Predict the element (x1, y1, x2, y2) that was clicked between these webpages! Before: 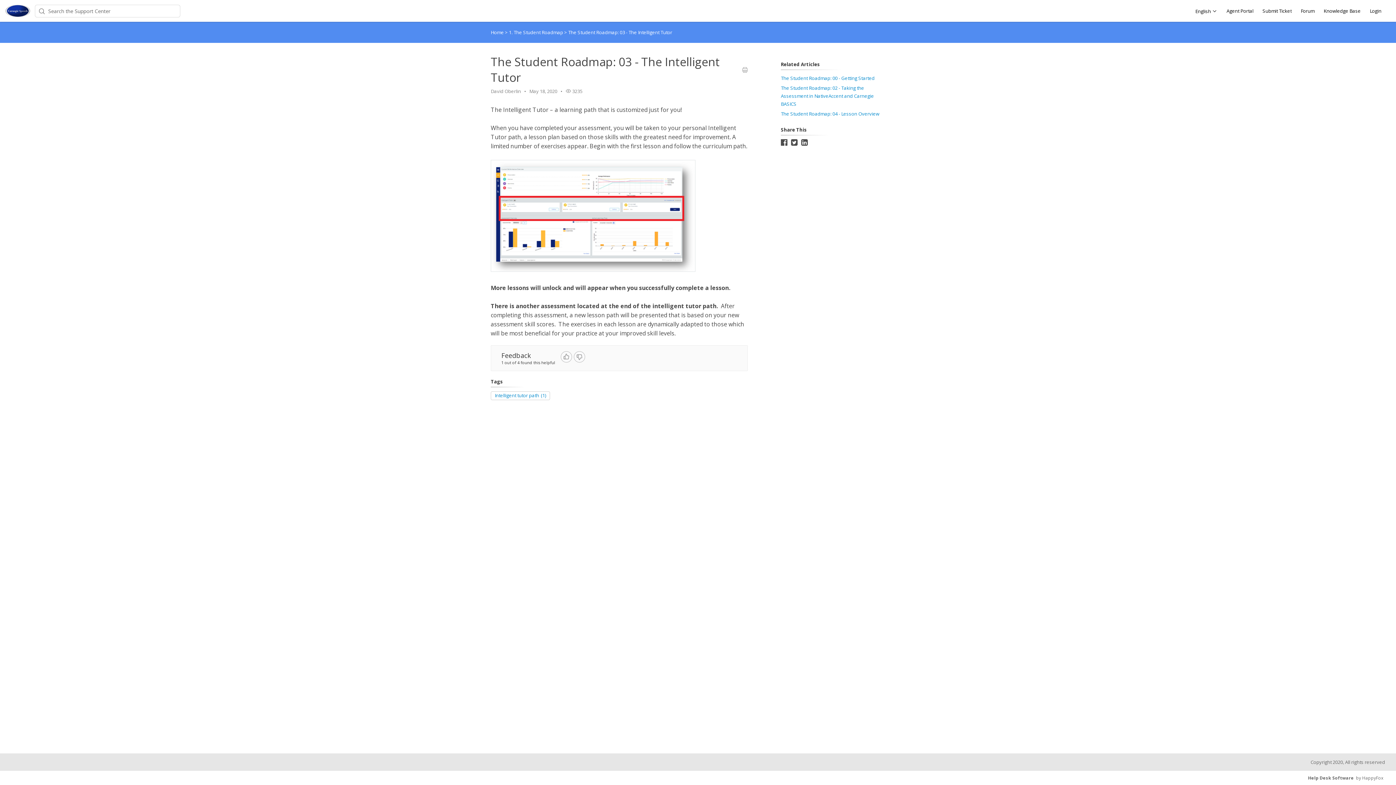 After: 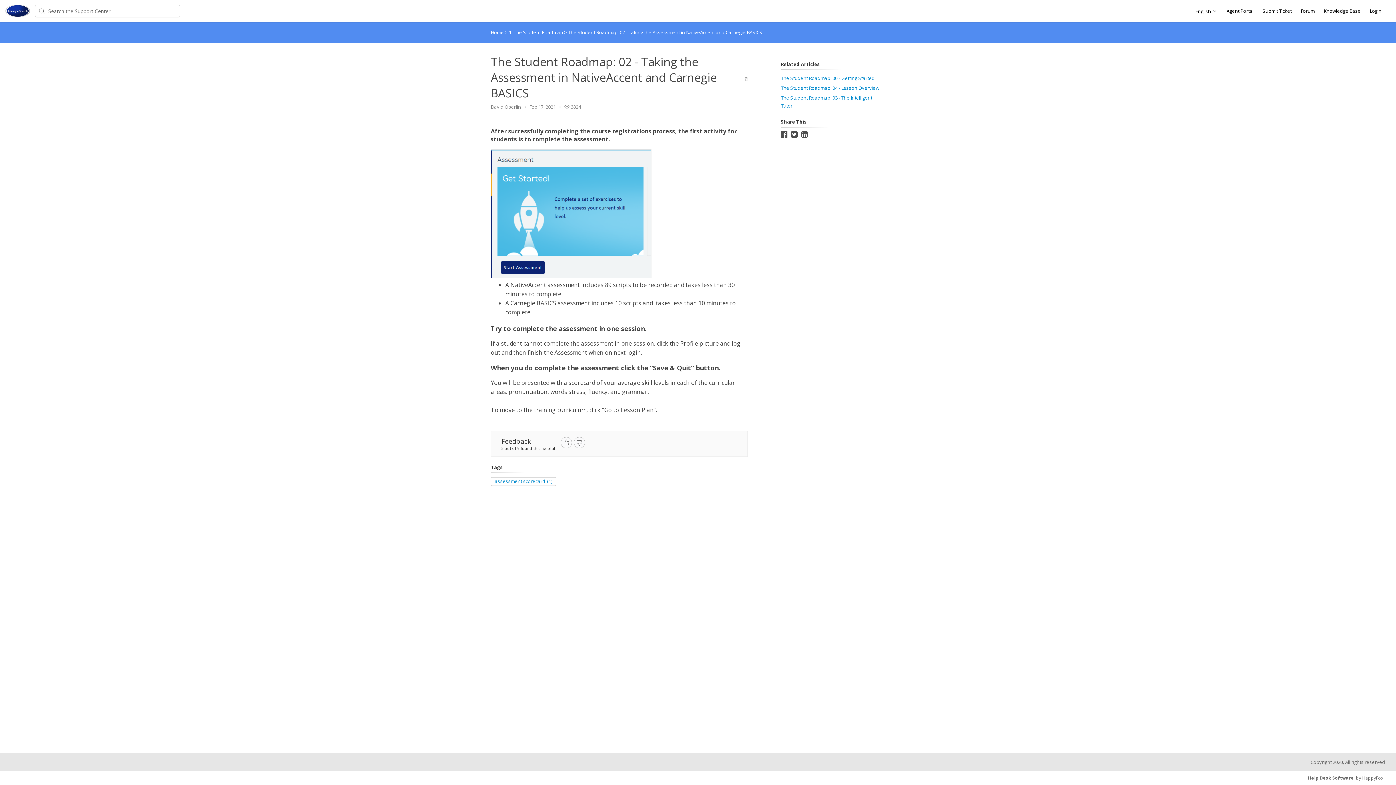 Action: bbox: (781, 84, 874, 107) label: The Student Roadmap: 02 - Taking the Assessment in NativeAccent and Carnegie BASICS